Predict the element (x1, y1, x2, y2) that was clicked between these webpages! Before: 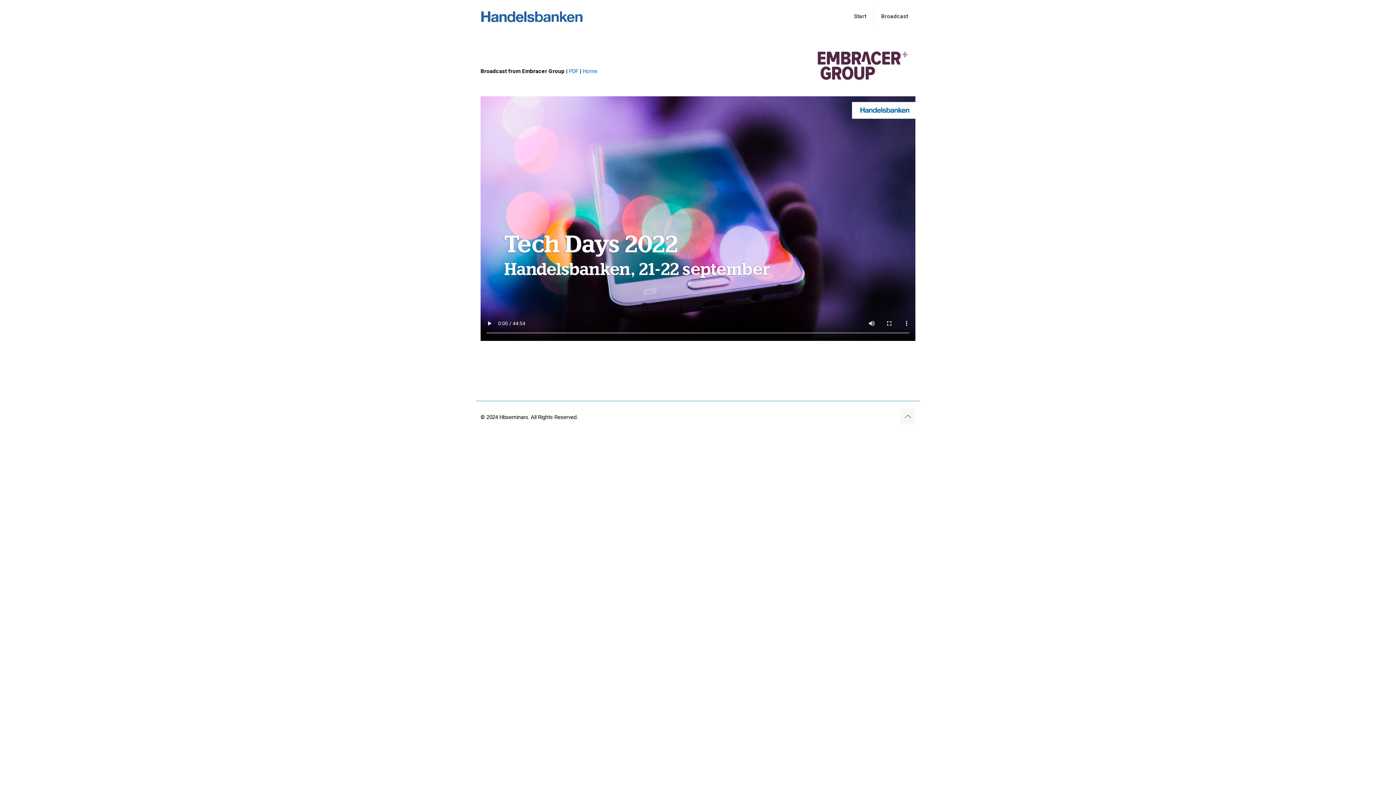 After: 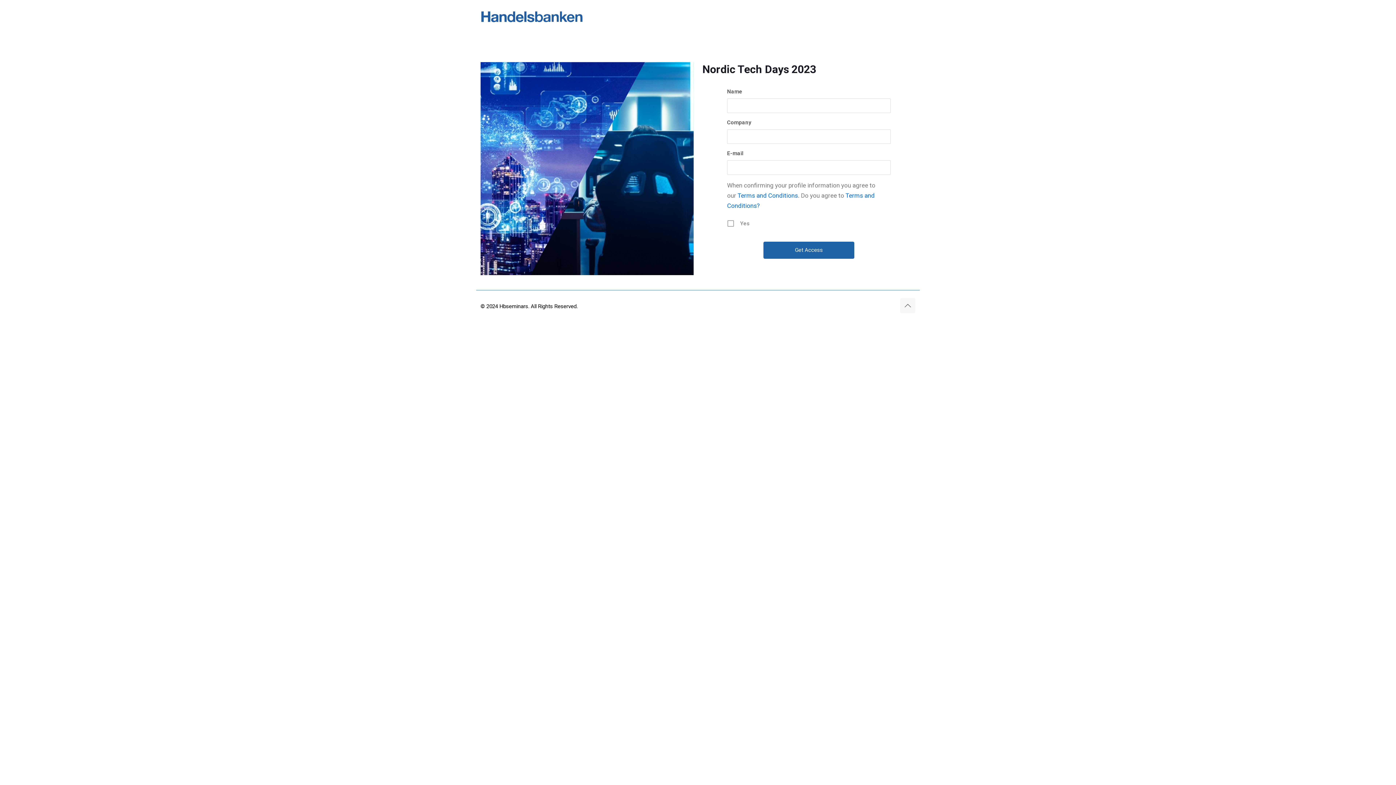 Action: label: Start bbox: (846, 0, 874, 32)